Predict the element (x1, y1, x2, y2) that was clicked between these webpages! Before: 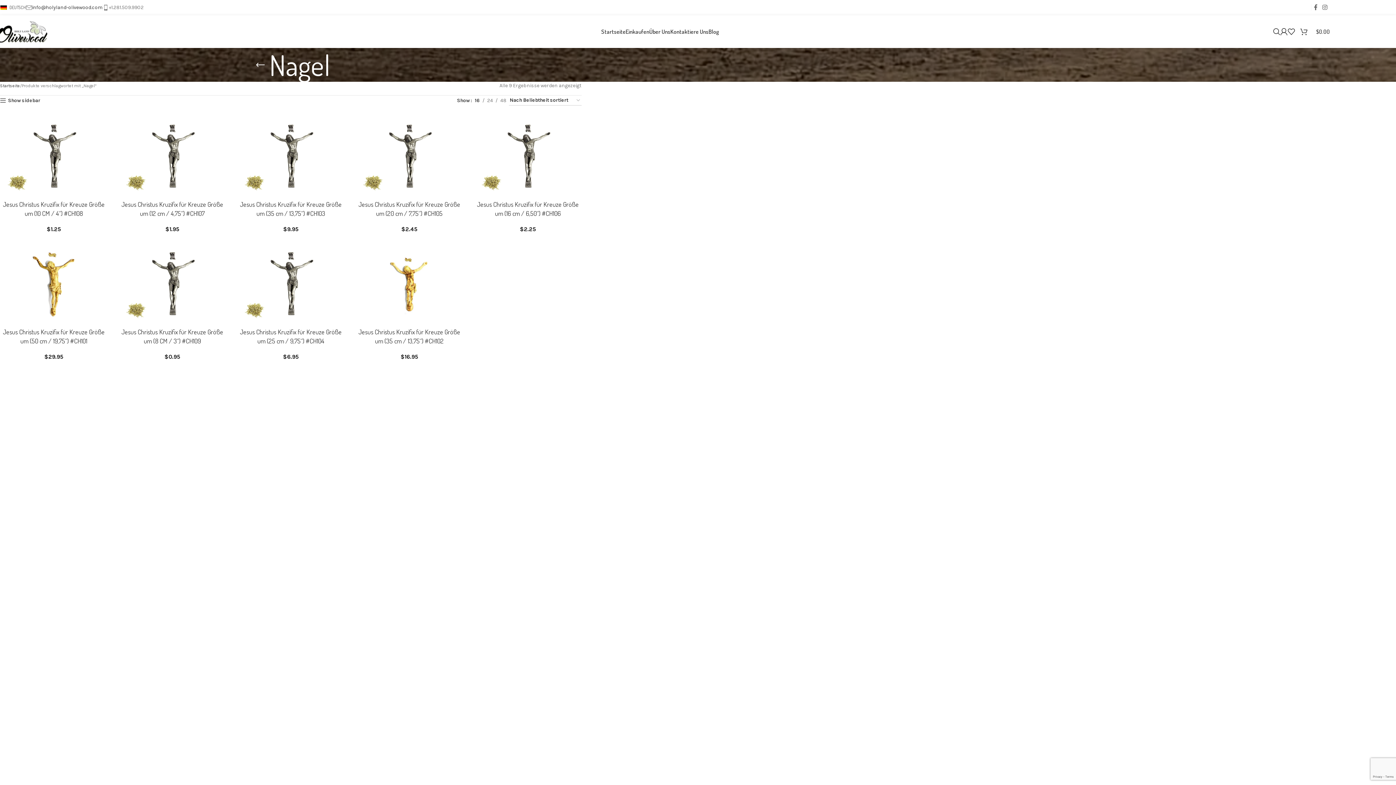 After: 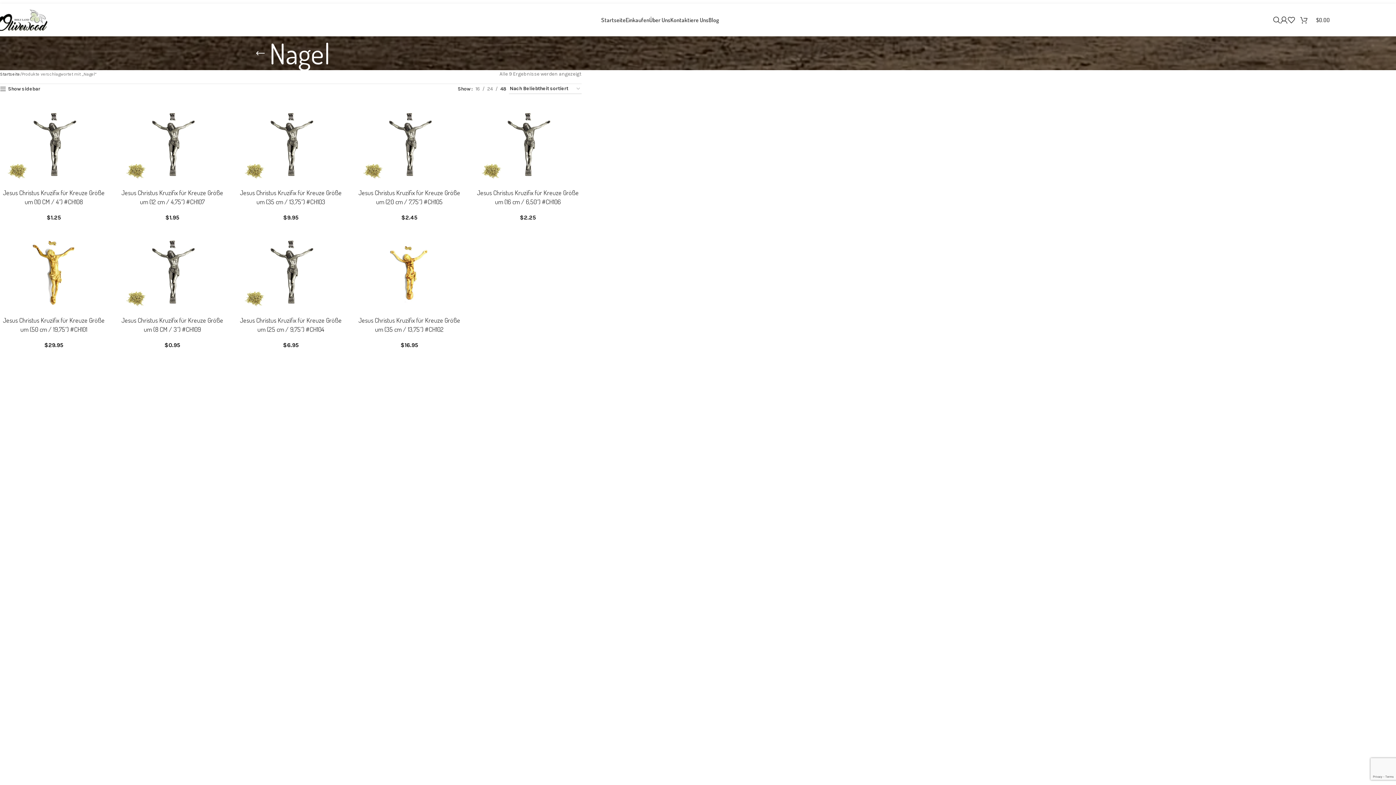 Action: bbox: (497, 96, 509, 104) label: 48